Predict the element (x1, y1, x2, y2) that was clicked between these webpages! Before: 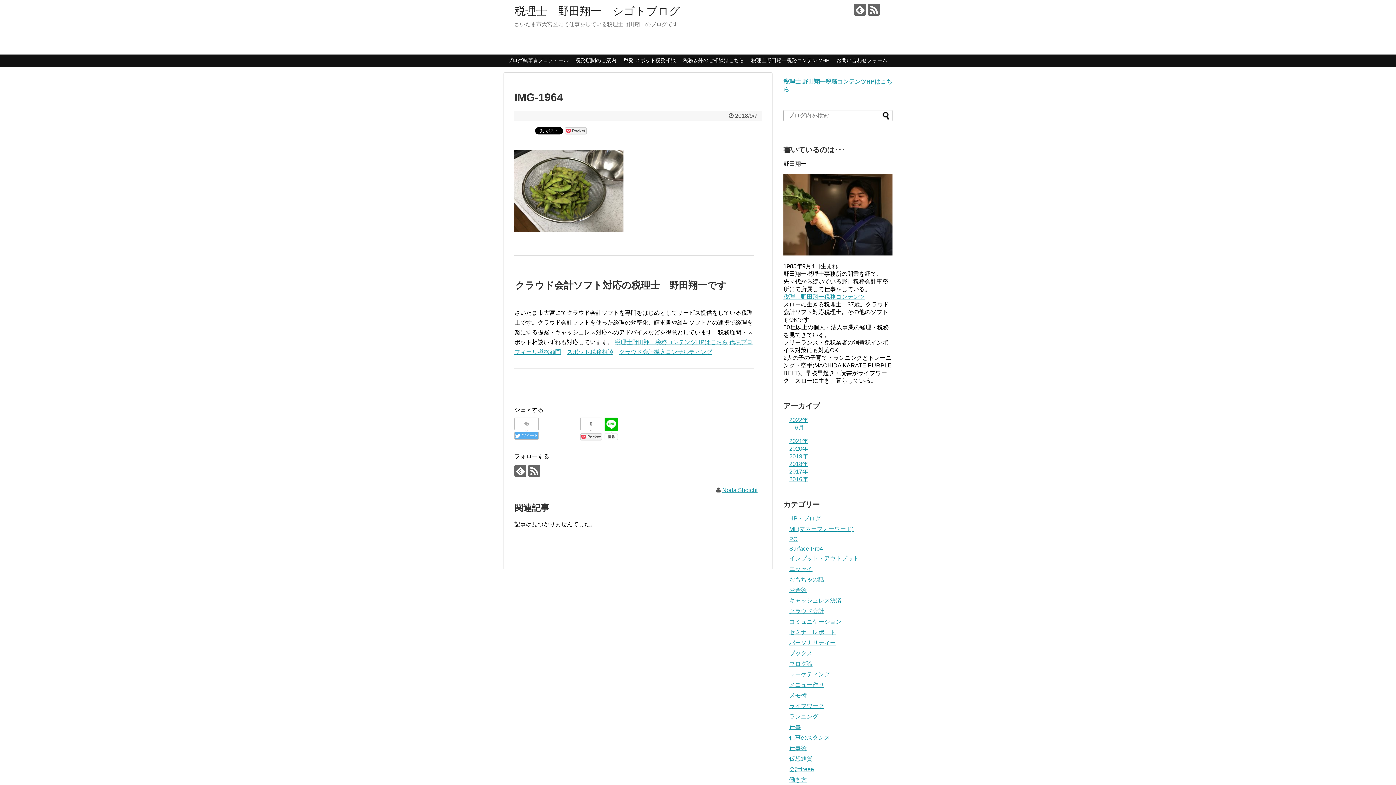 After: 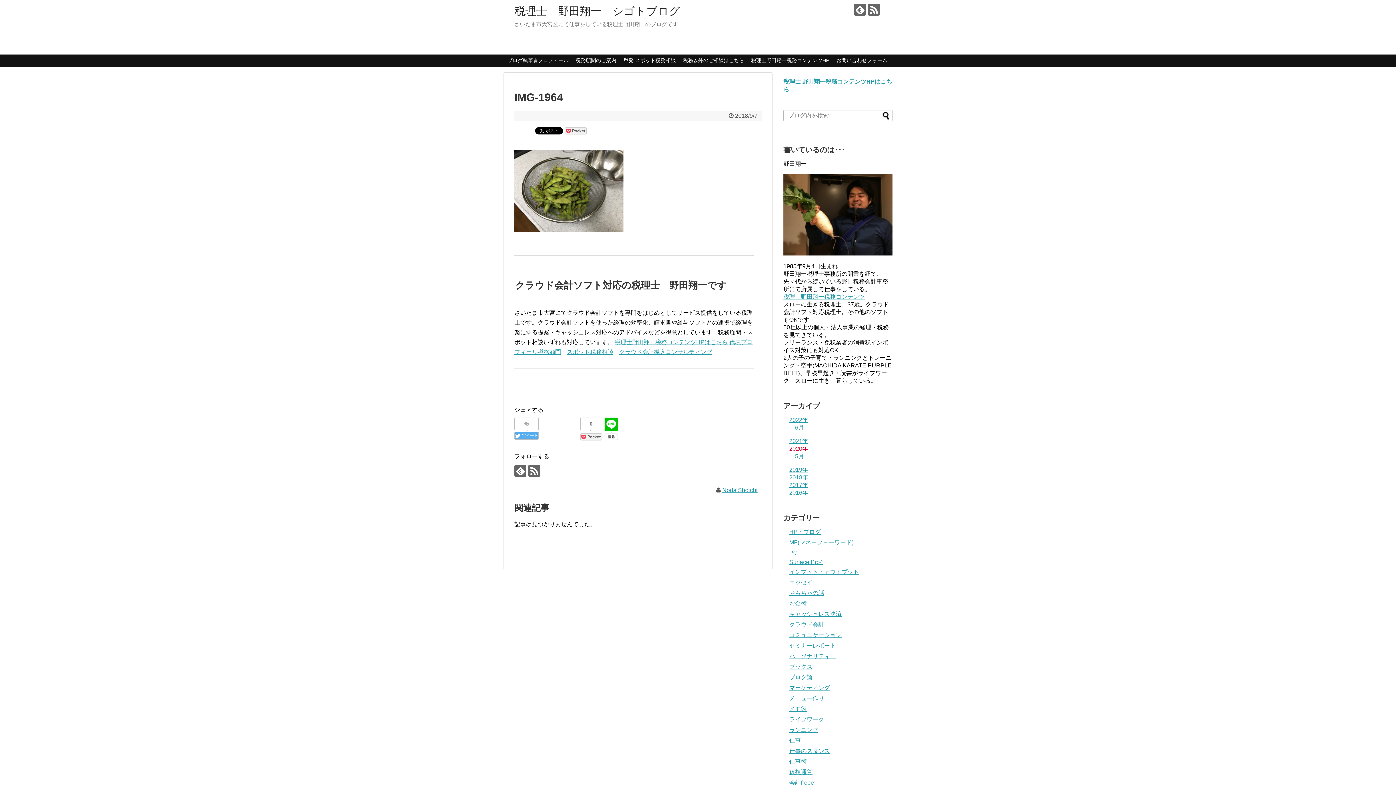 Action: bbox: (789, 445, 808, 452) label: 2020年